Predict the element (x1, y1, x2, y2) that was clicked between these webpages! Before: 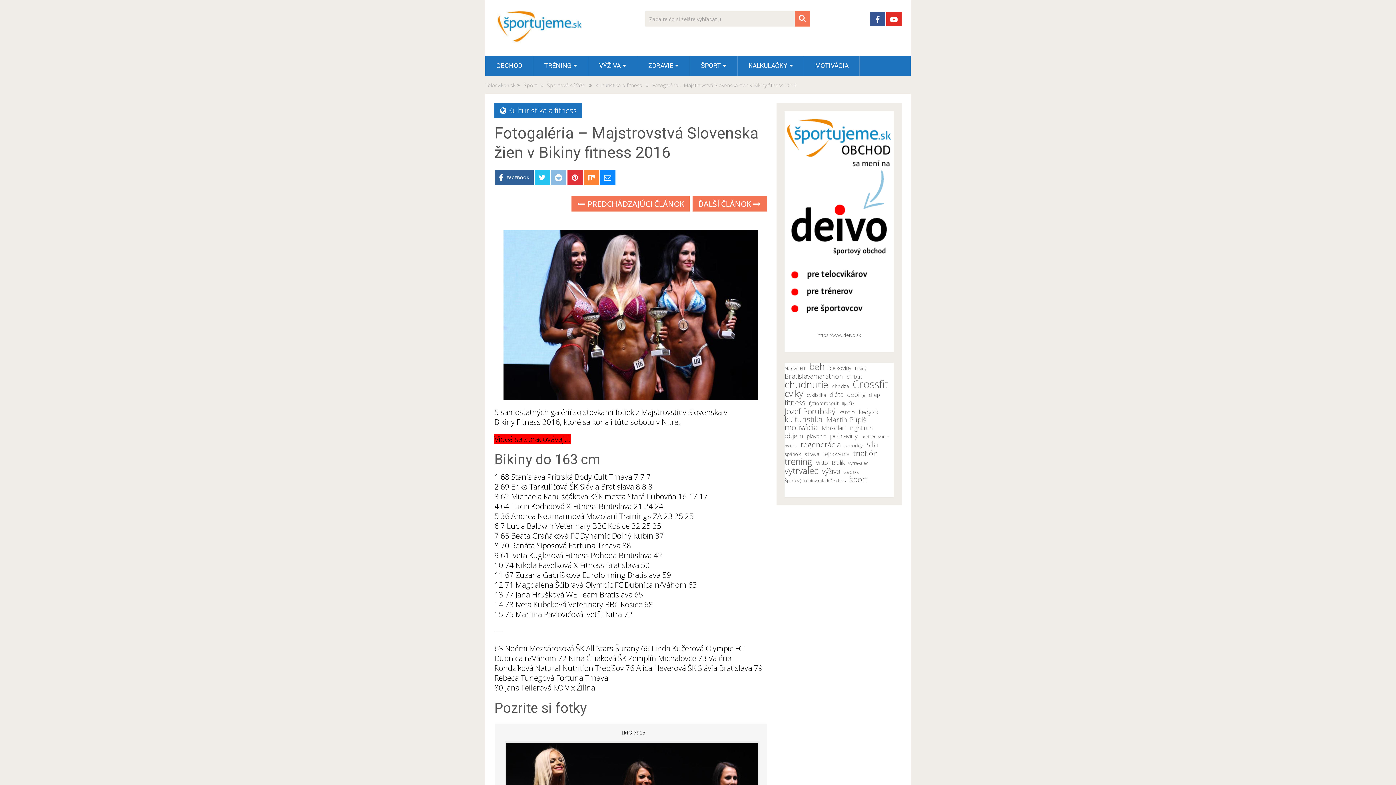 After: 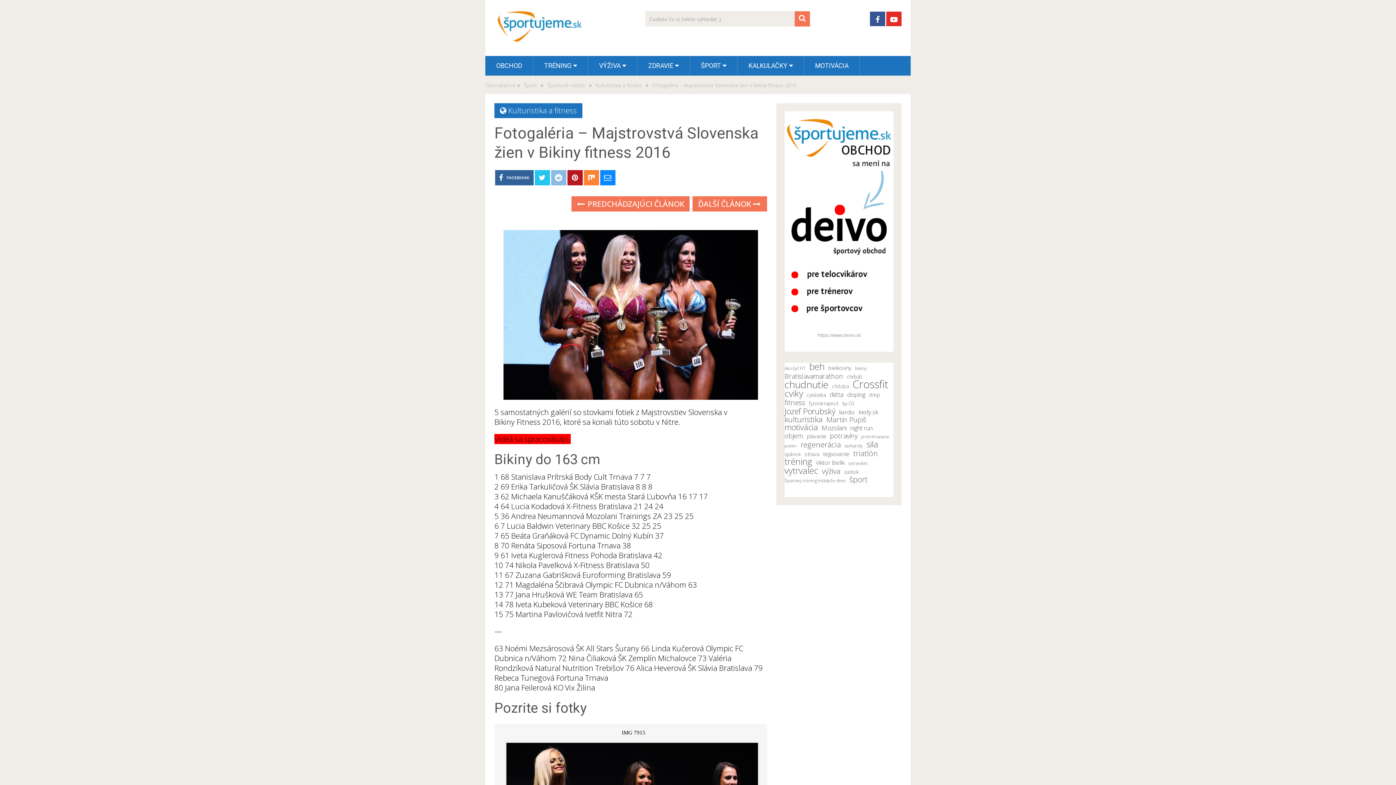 Action: bbox: (567, 170, 582, 185)